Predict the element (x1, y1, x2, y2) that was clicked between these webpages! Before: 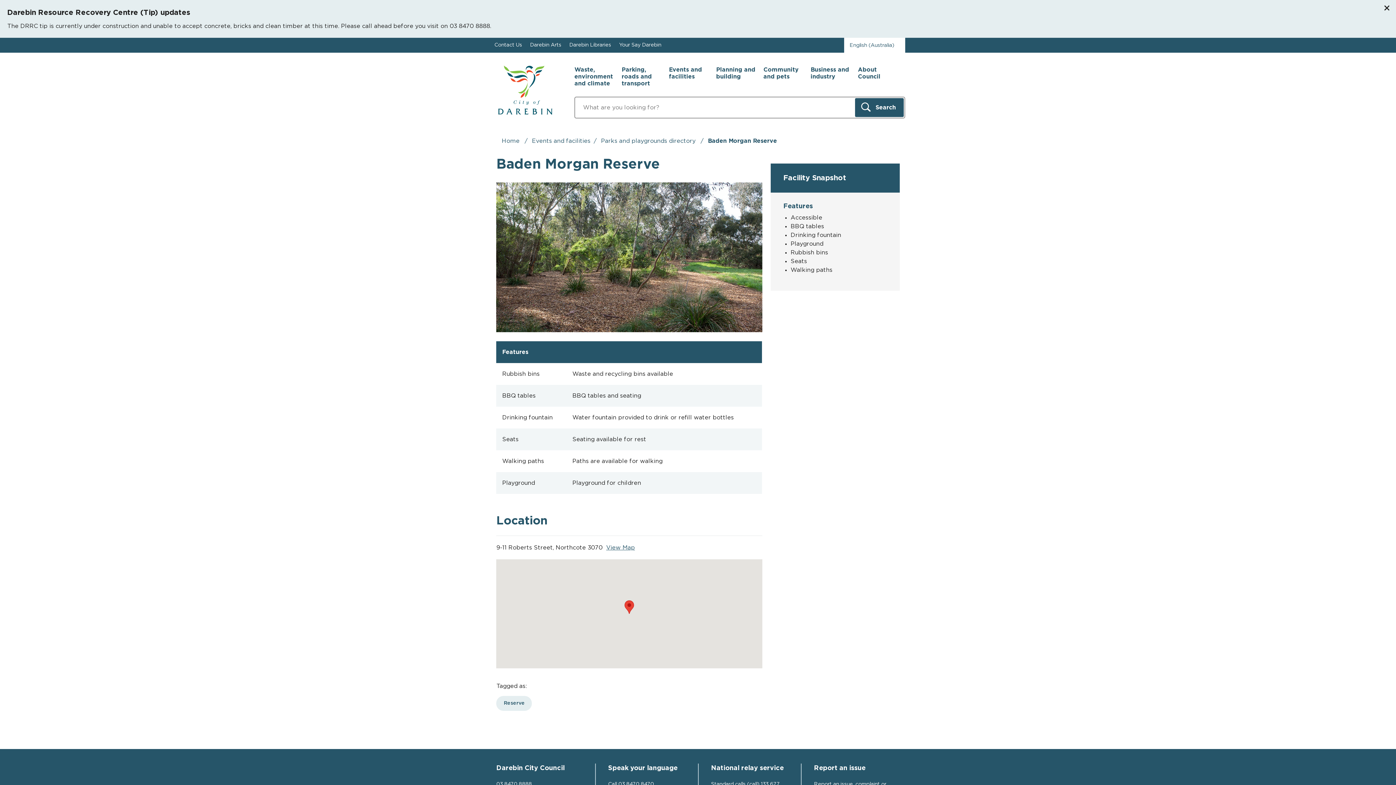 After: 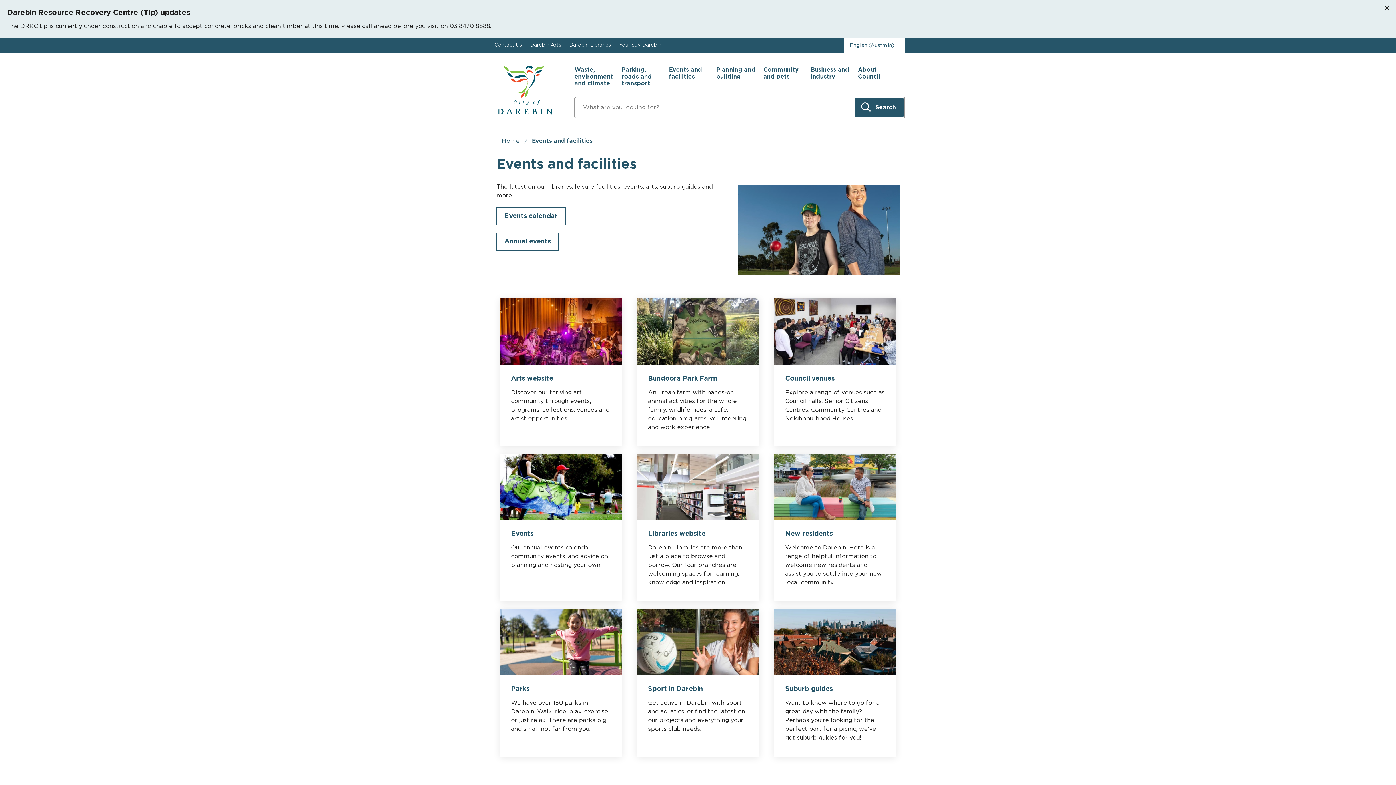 Action: label: Events and facilities bbox: (532, 138, 590, 144)